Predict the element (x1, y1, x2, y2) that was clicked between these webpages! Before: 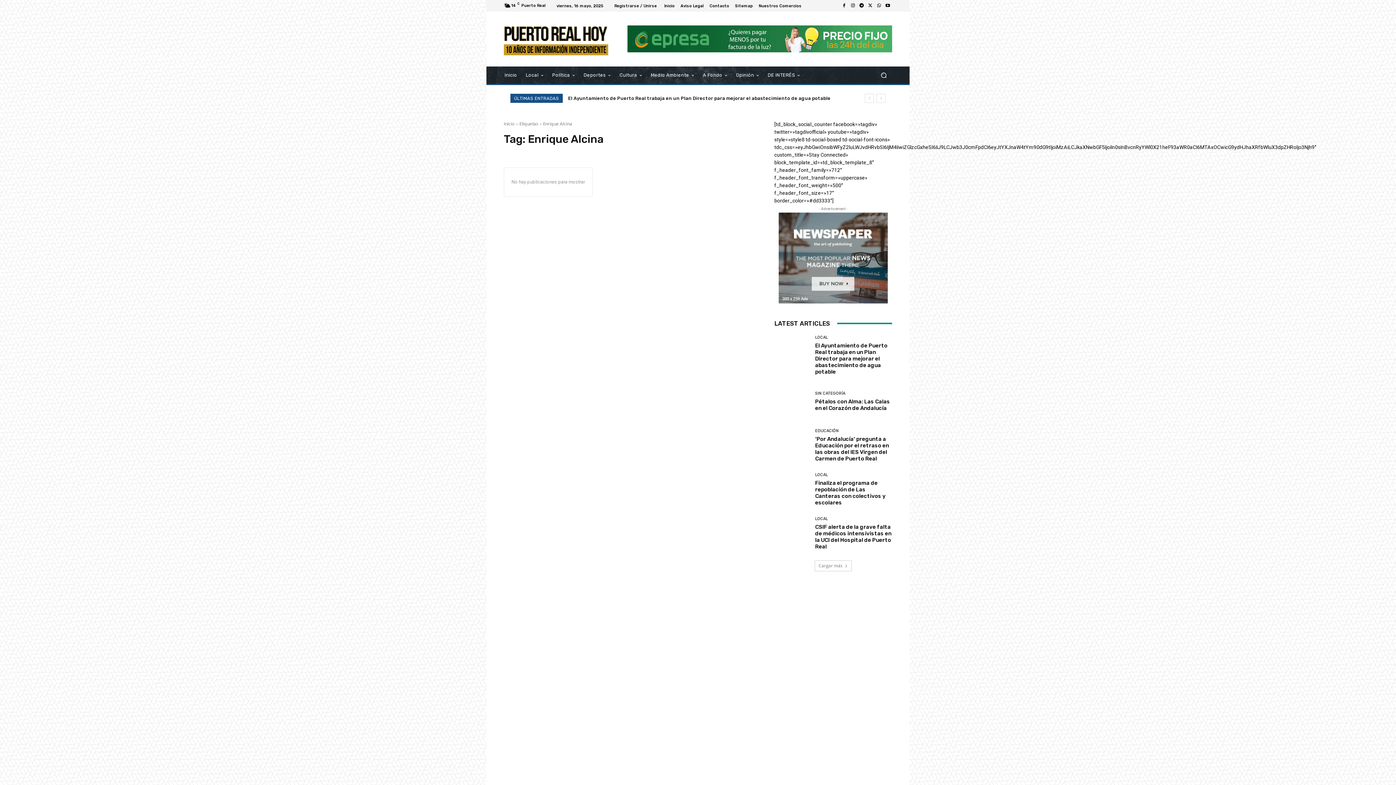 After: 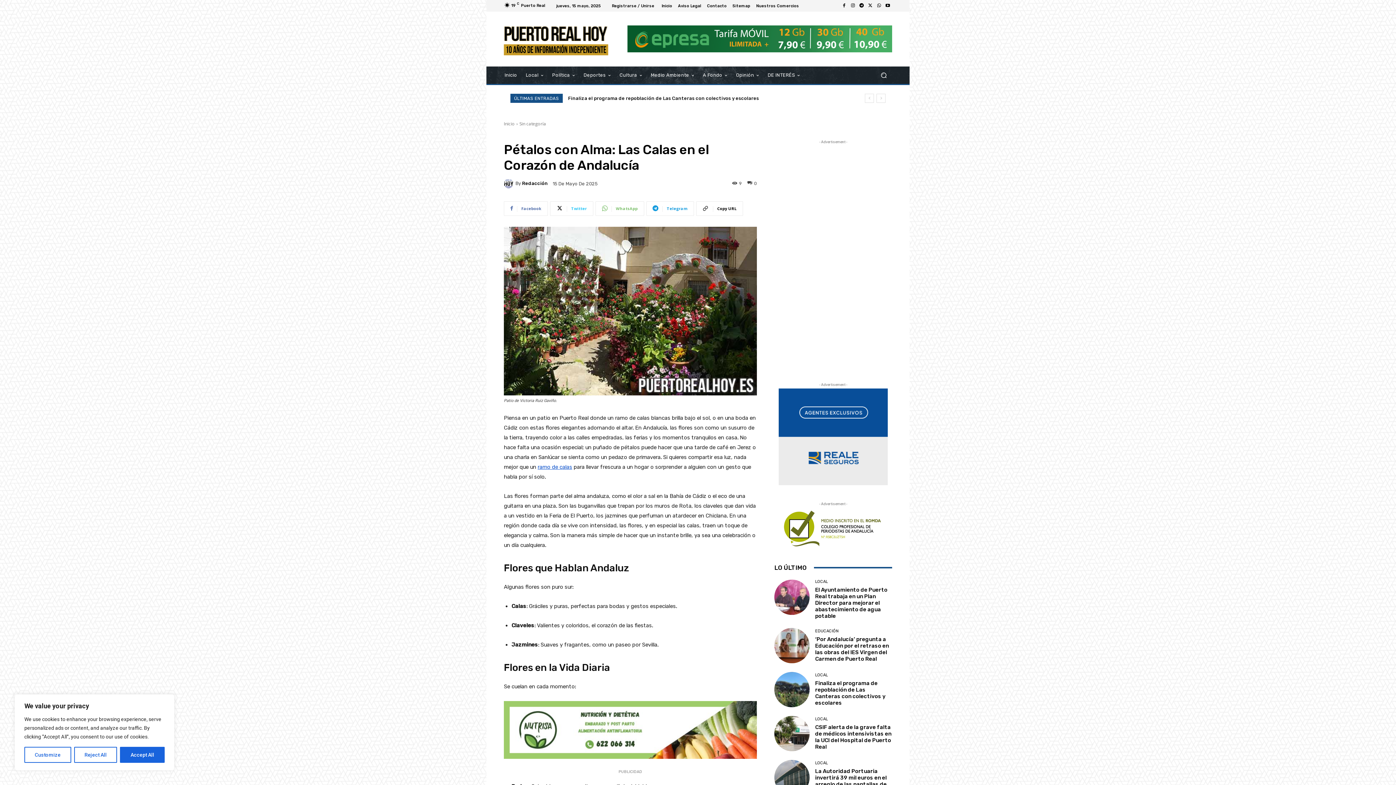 Action: label: Pétalos con Alma: Las Calas en el Corazón de Andalucía bbox: (815, 398, 890, 411)